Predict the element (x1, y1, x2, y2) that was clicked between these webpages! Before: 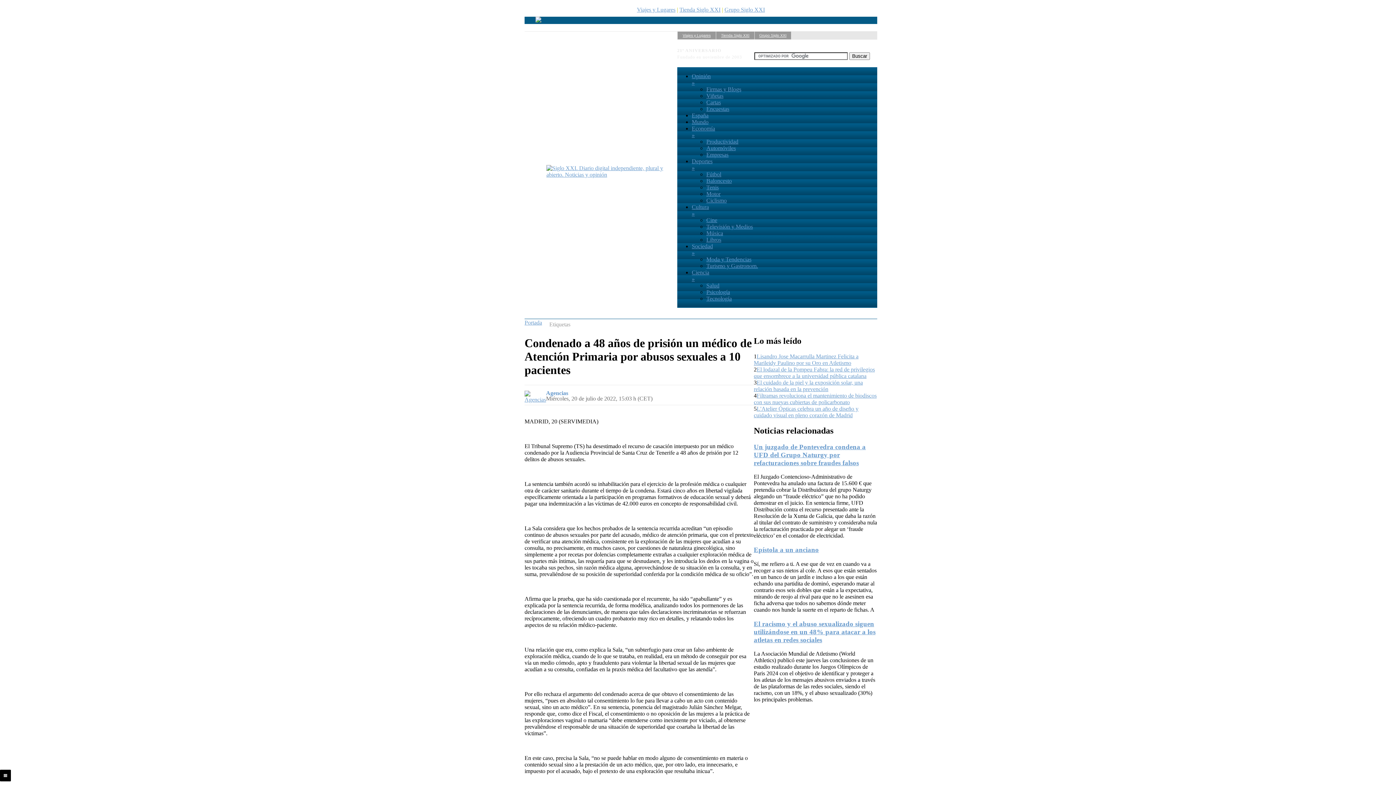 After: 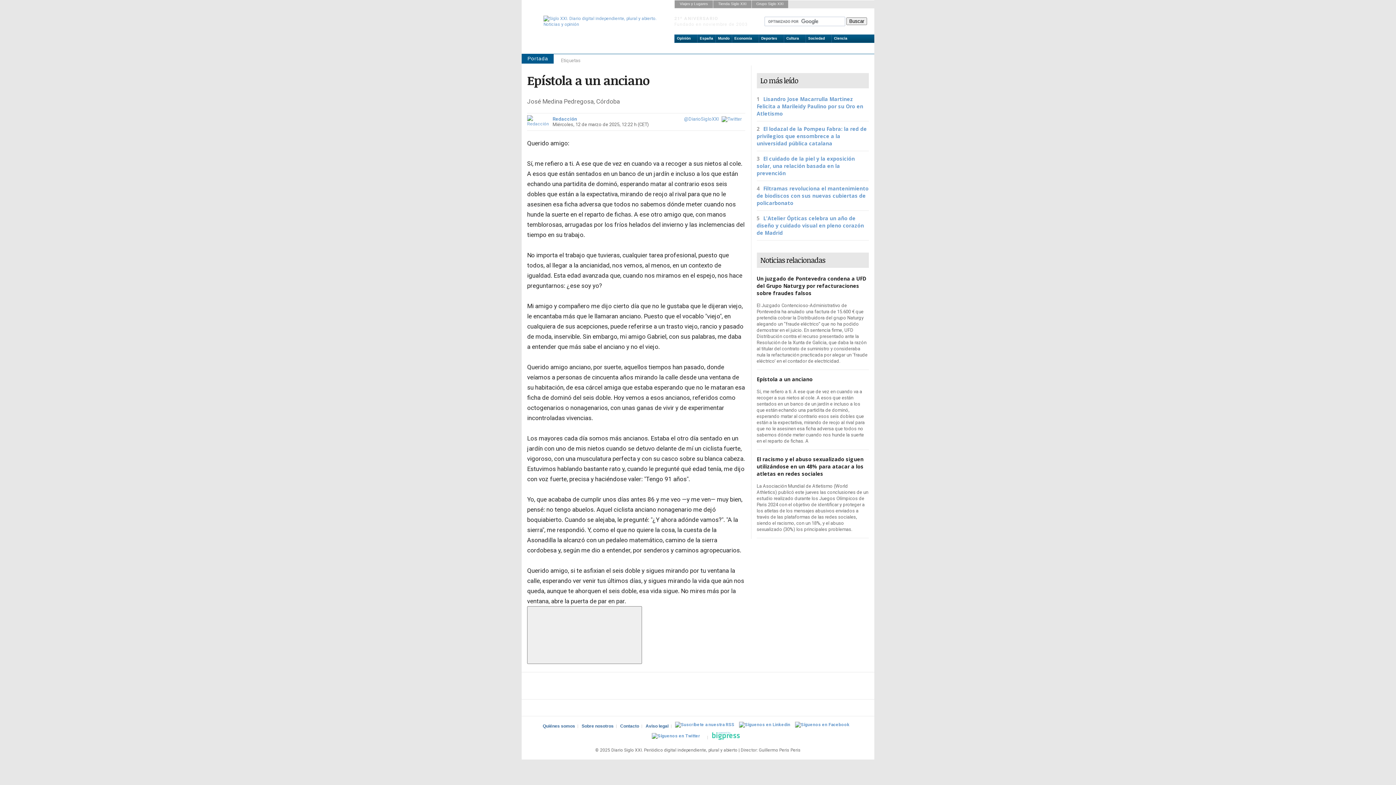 Action: bbox: (754, 546, 877, 554) label: ​Epístola a un anciano